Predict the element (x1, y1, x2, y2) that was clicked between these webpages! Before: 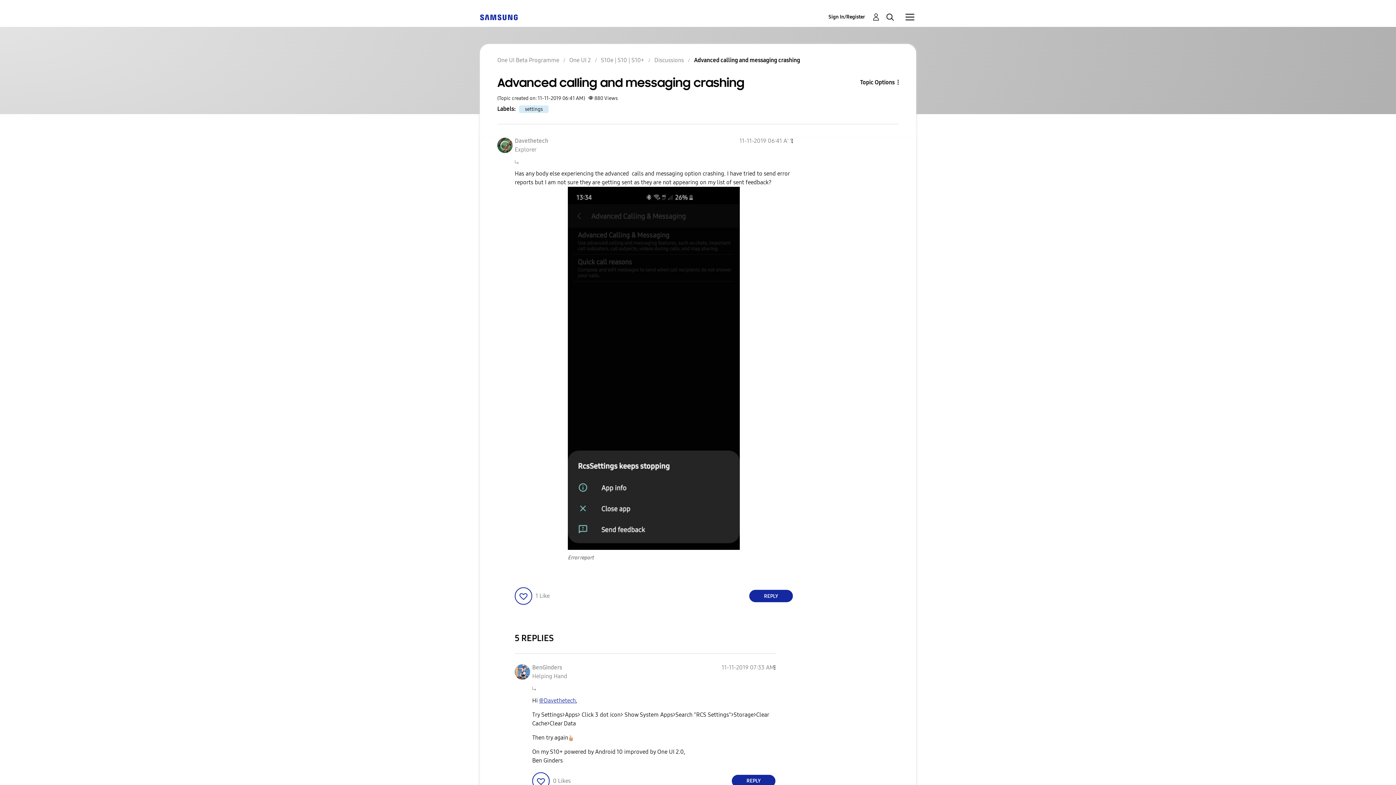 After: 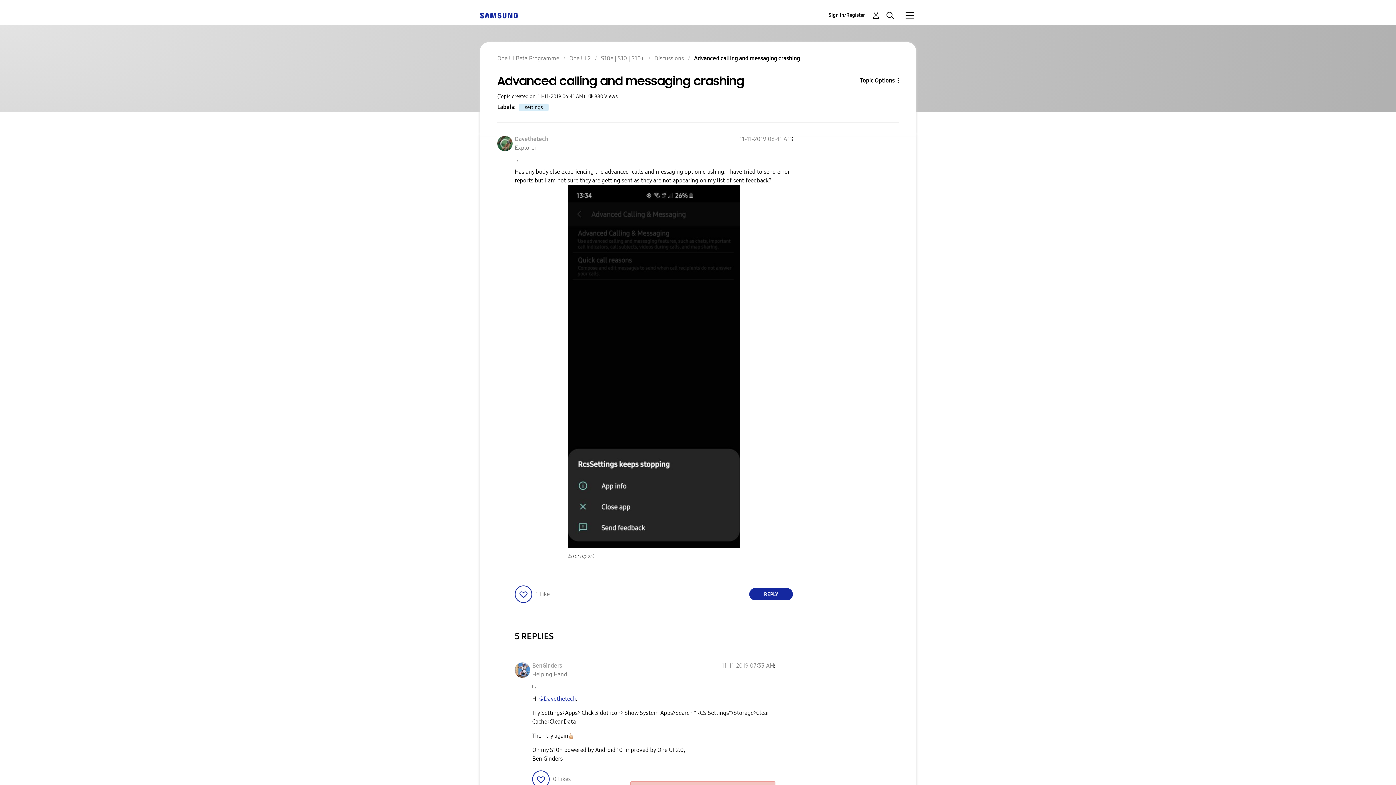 Action: label: Reply to comment bbox: (732, 775, 775, 787)